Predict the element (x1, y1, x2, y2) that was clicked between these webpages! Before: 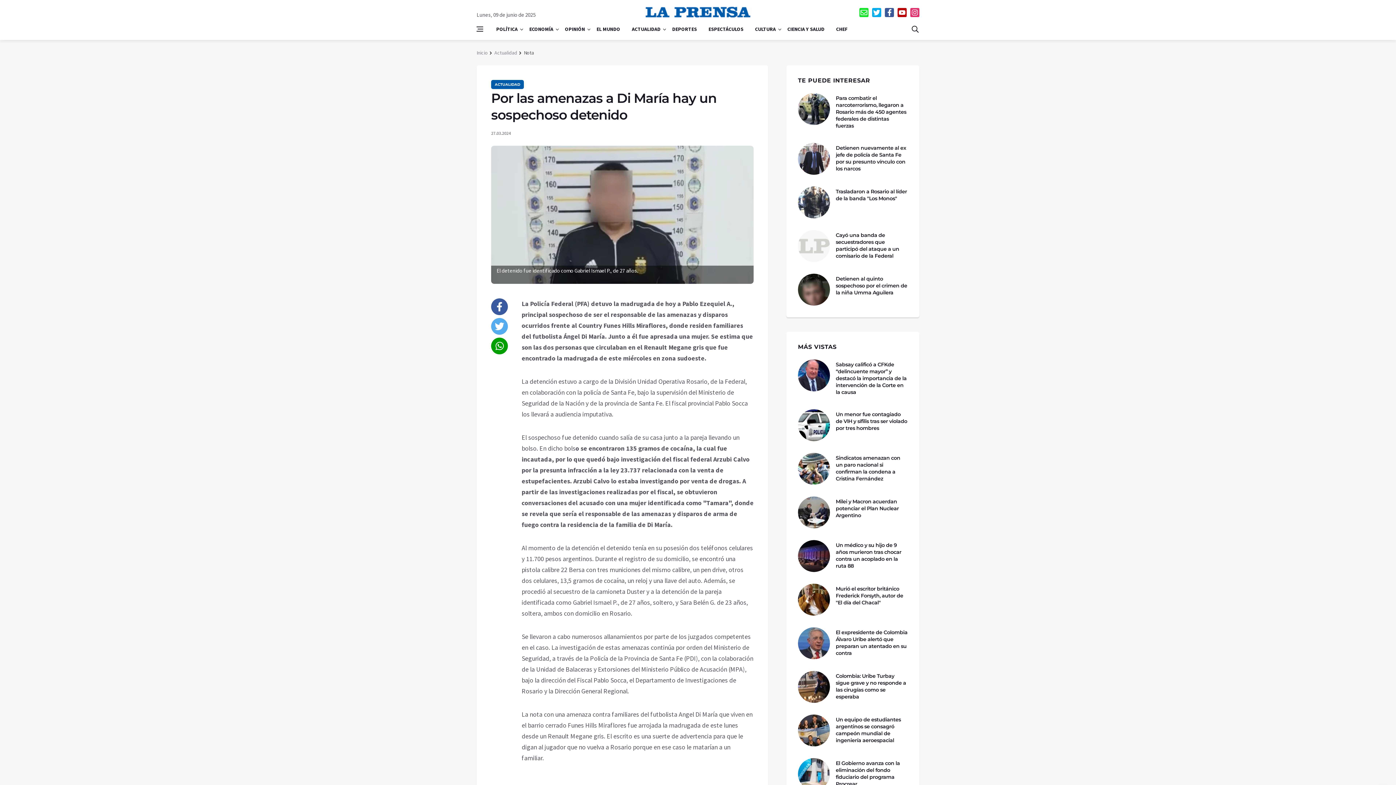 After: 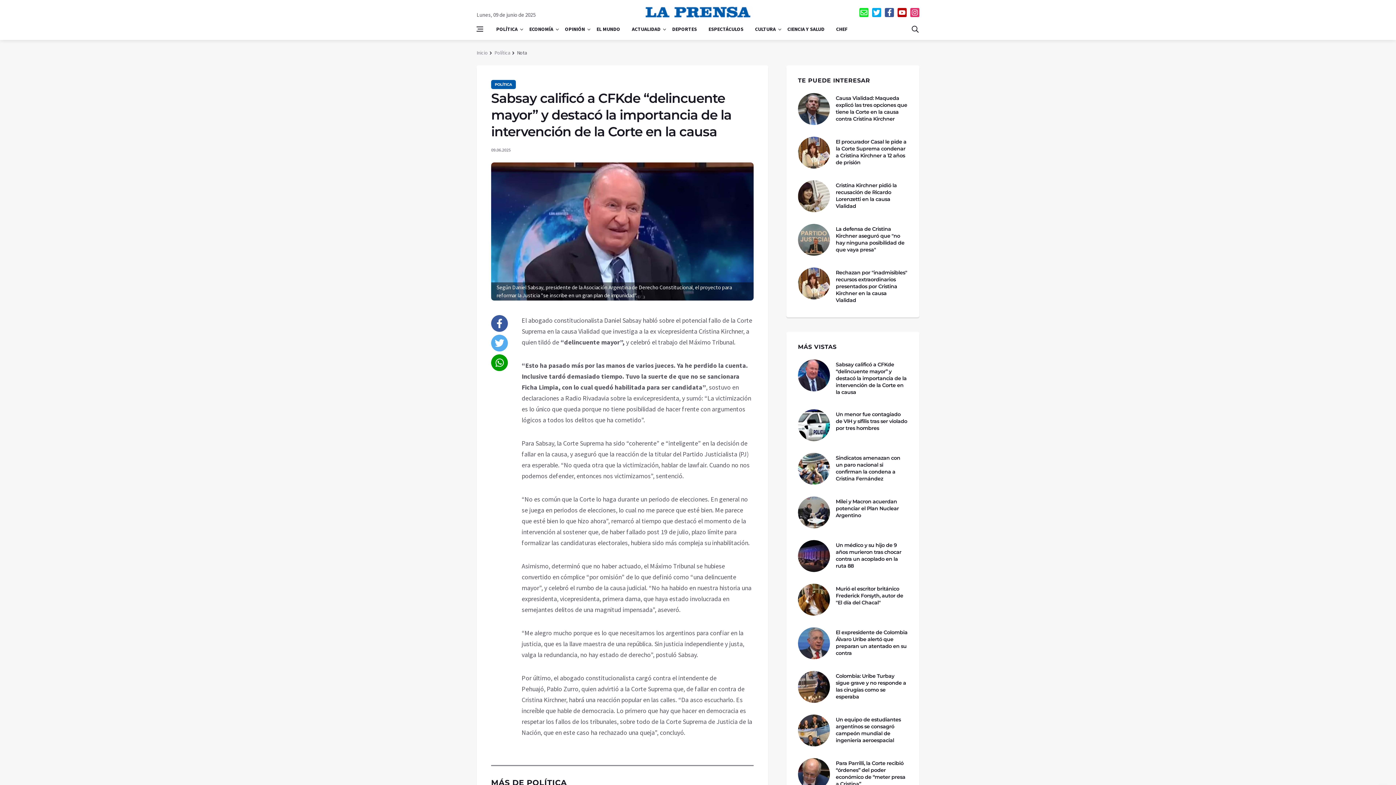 Action: label: Sabsay calificó a CFKde “delincuente mayor” y destacó la importancia de la intervención de la Corte en la causa bbox: (836, 361, 906, 395)